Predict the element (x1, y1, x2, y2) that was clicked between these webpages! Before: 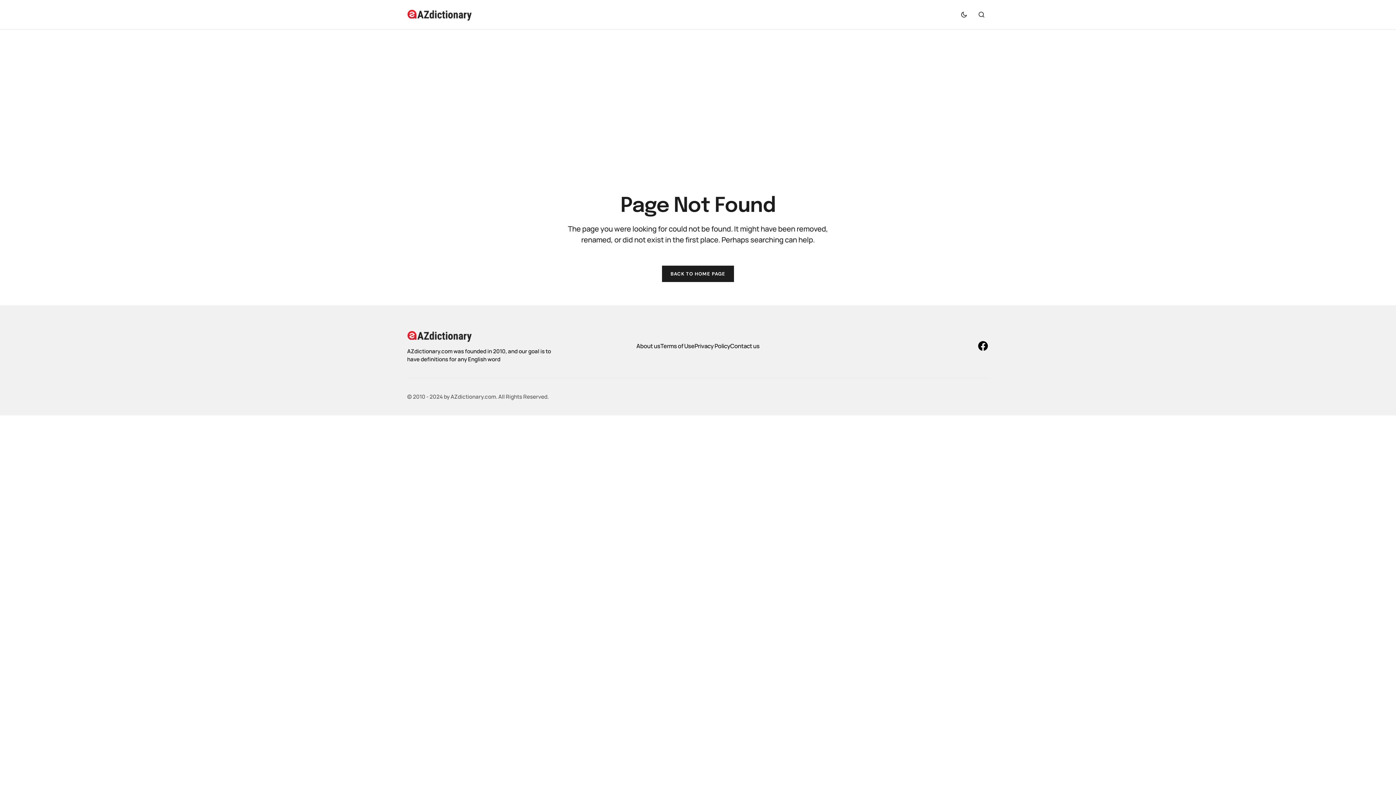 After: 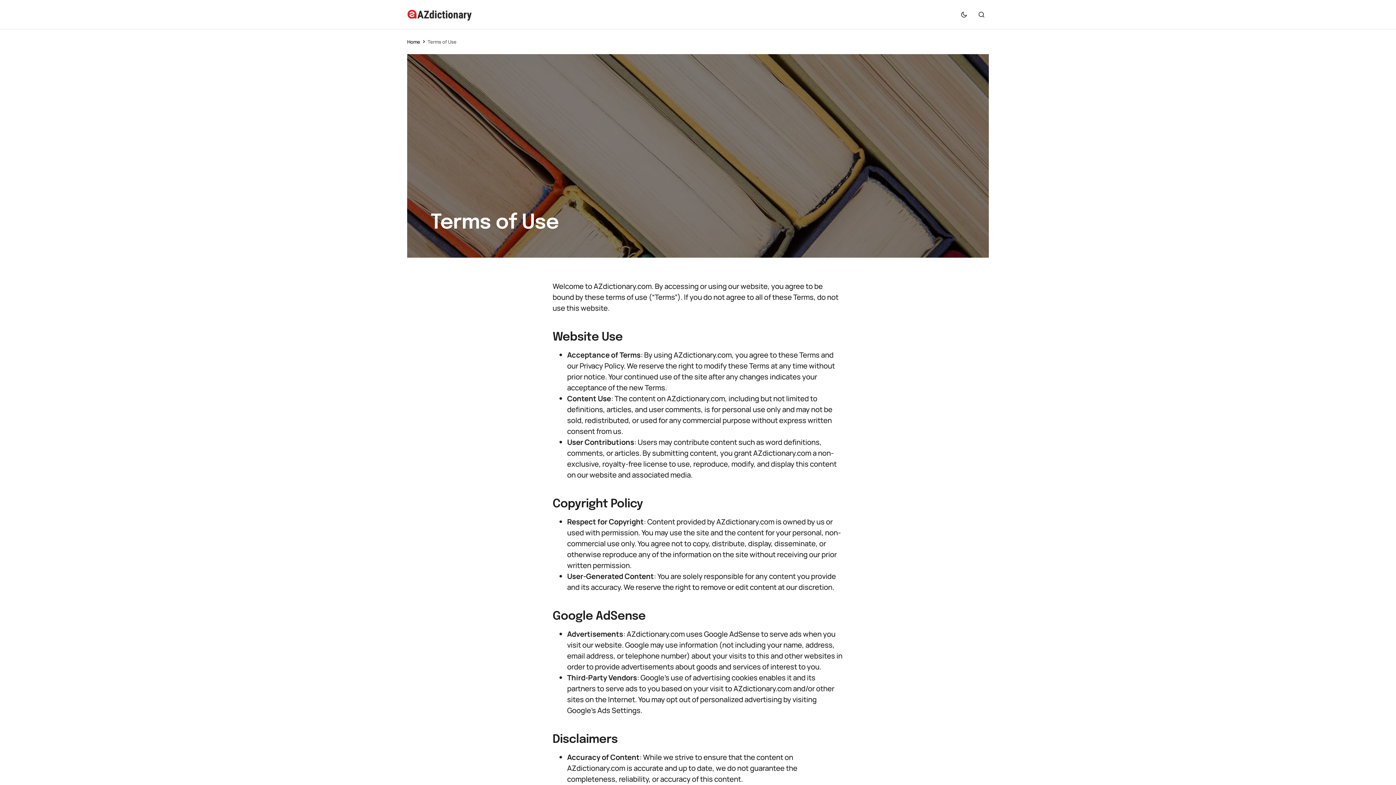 Action: label: Terms of Use bbox: (660, 342, 694, 350)